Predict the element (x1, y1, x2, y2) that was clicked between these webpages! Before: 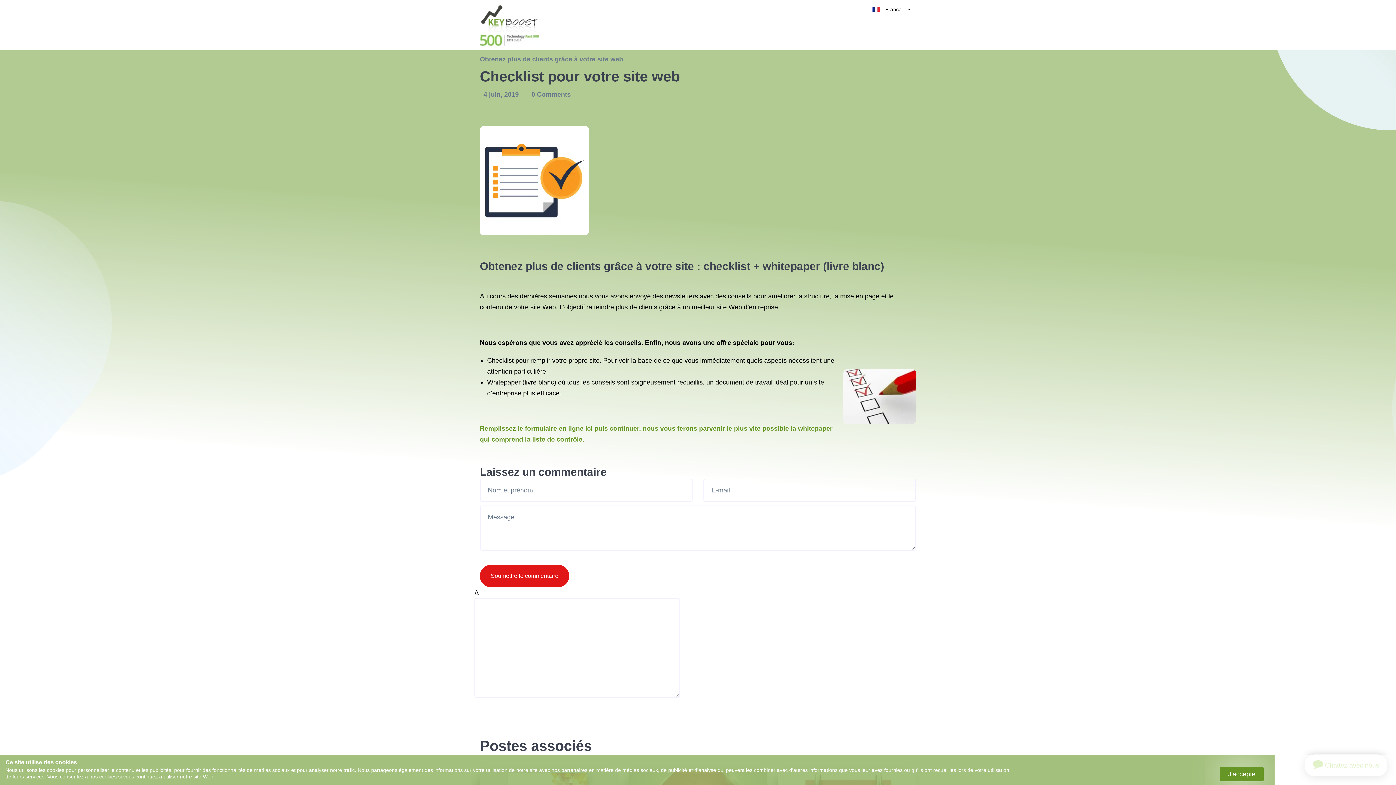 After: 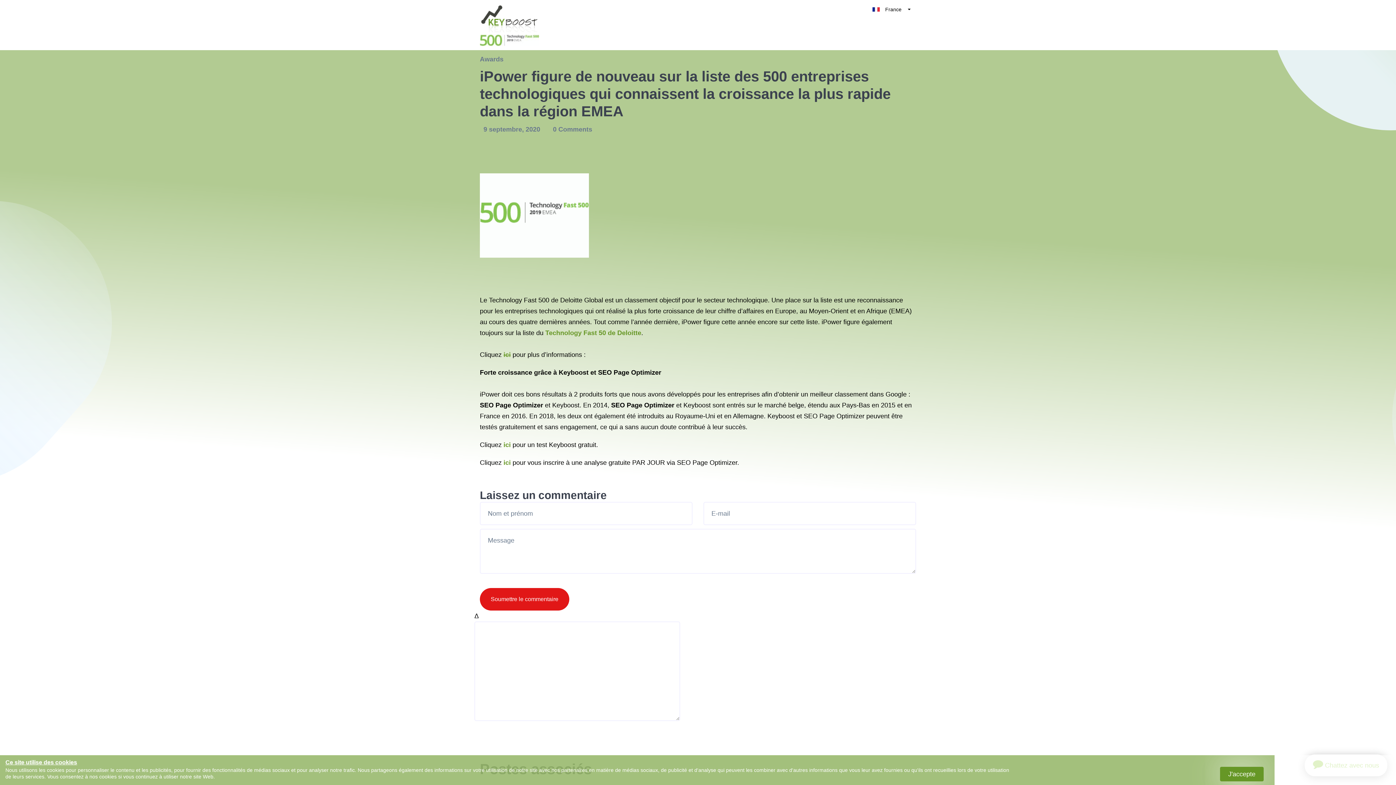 Action: bbox: (480, 34, 539, 46)